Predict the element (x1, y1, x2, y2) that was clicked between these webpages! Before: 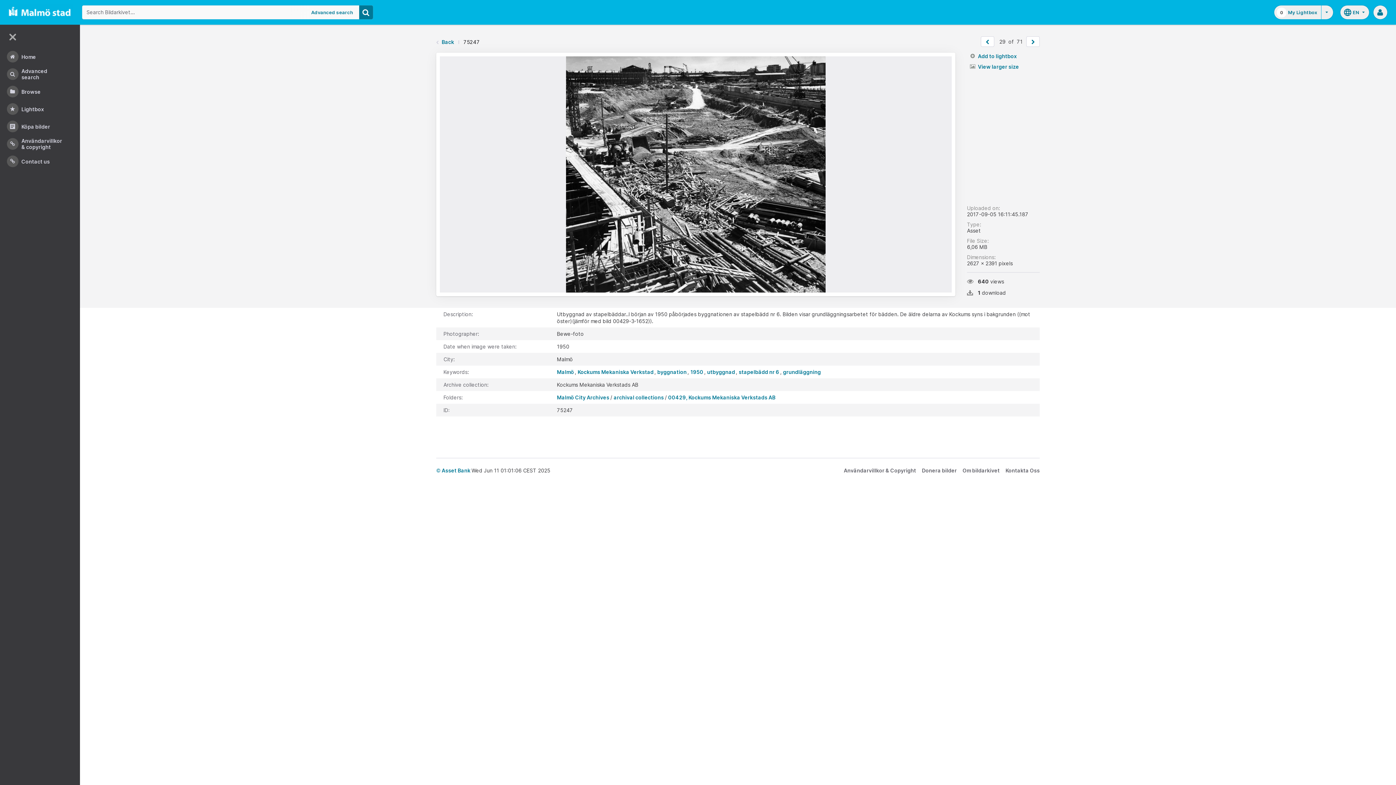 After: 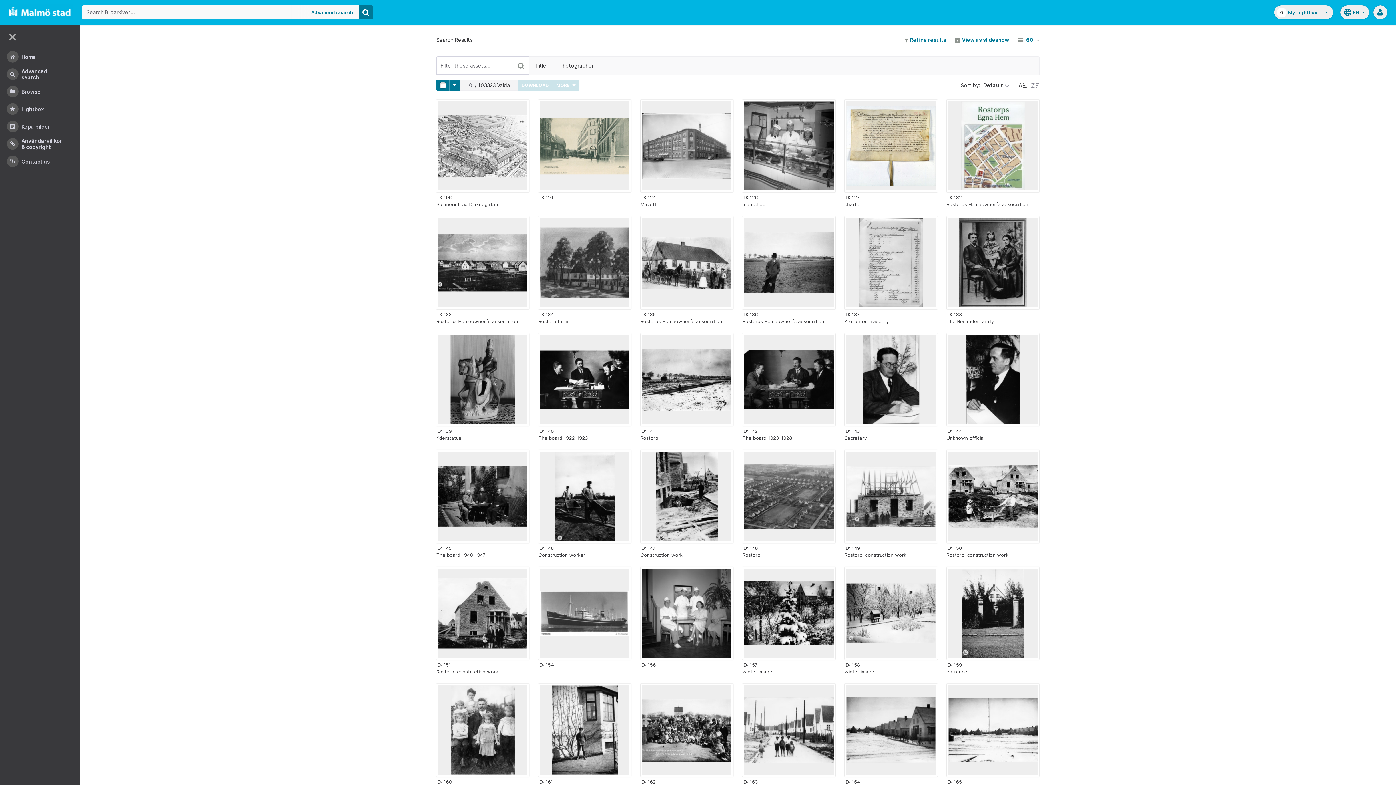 Action: bbox: (359, 5, 373, 19)